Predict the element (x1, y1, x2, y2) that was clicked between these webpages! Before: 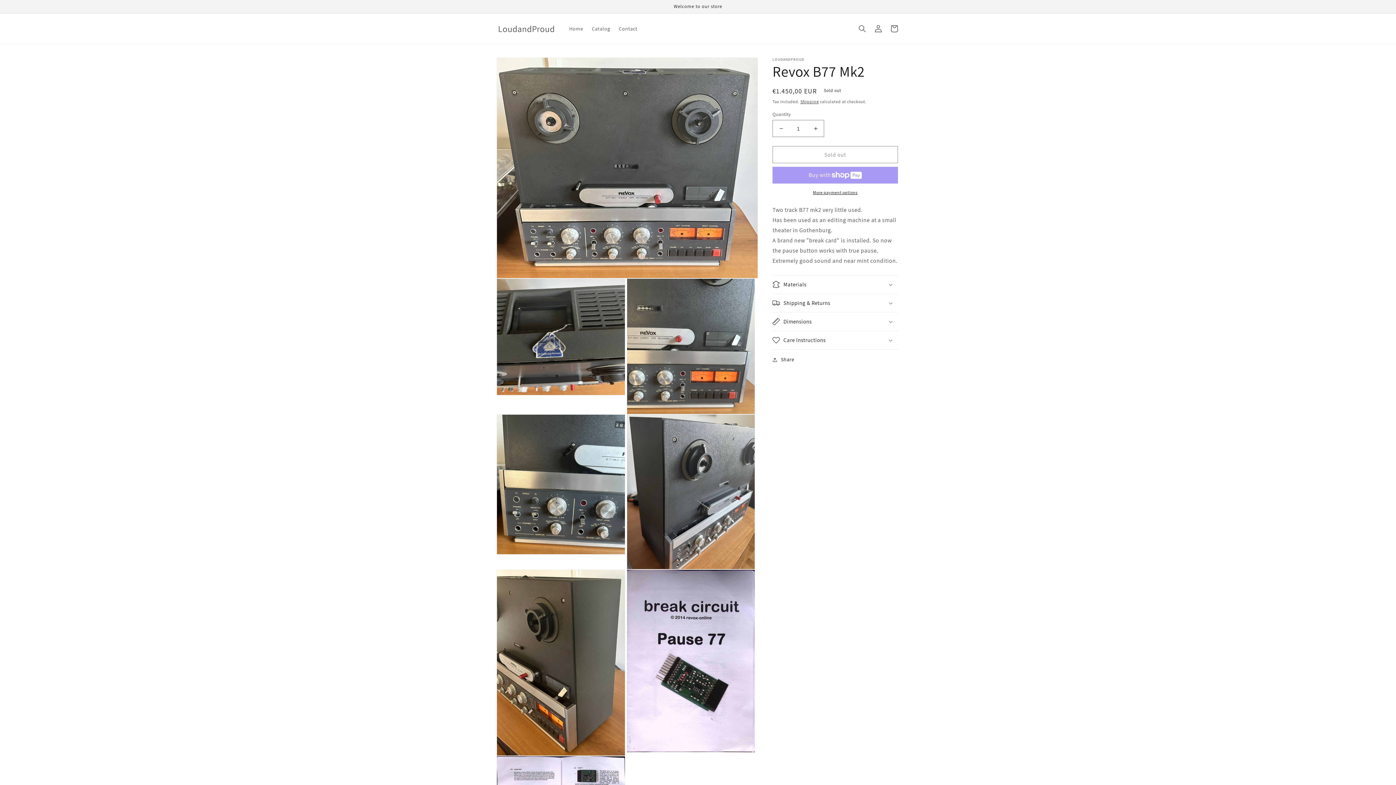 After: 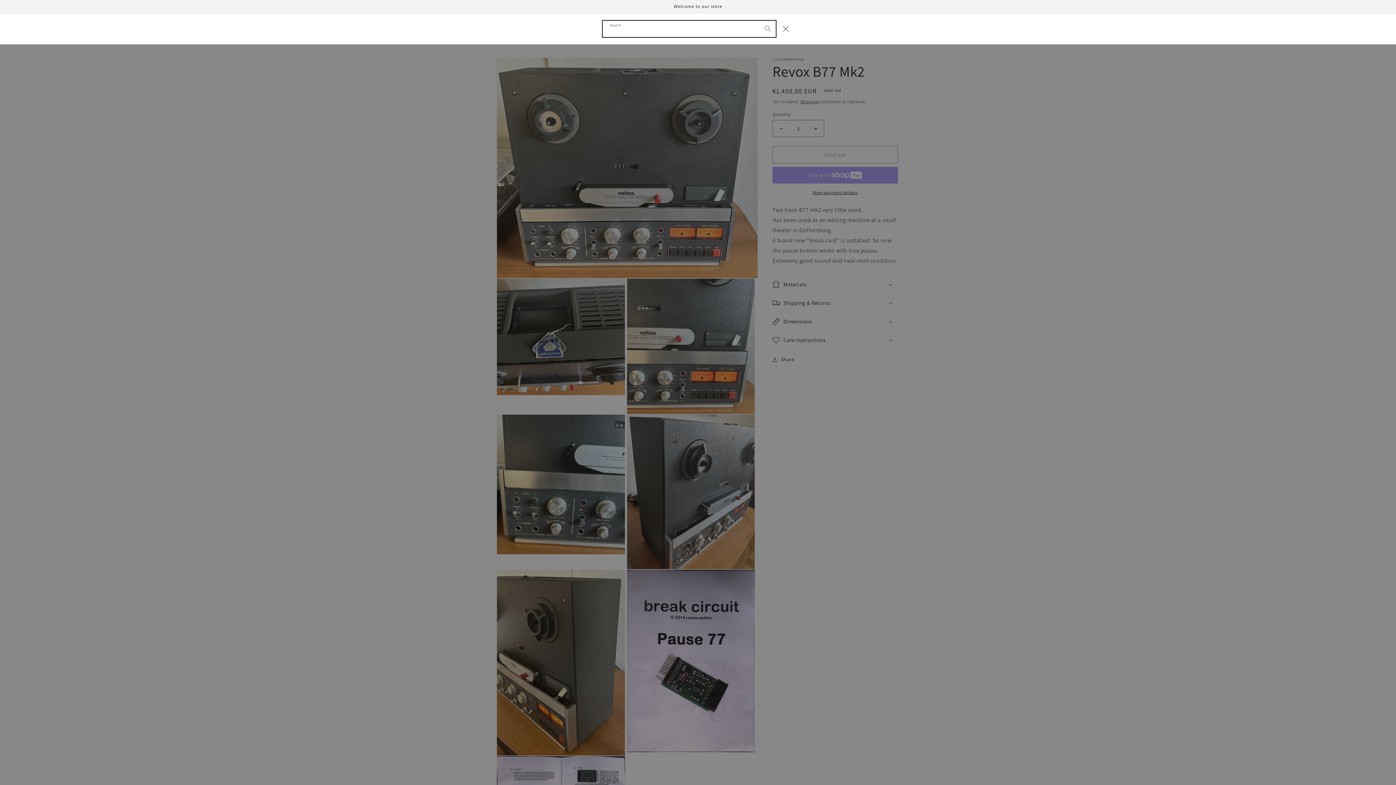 Action: label: Search bbox: (854, 20, 870, 36)